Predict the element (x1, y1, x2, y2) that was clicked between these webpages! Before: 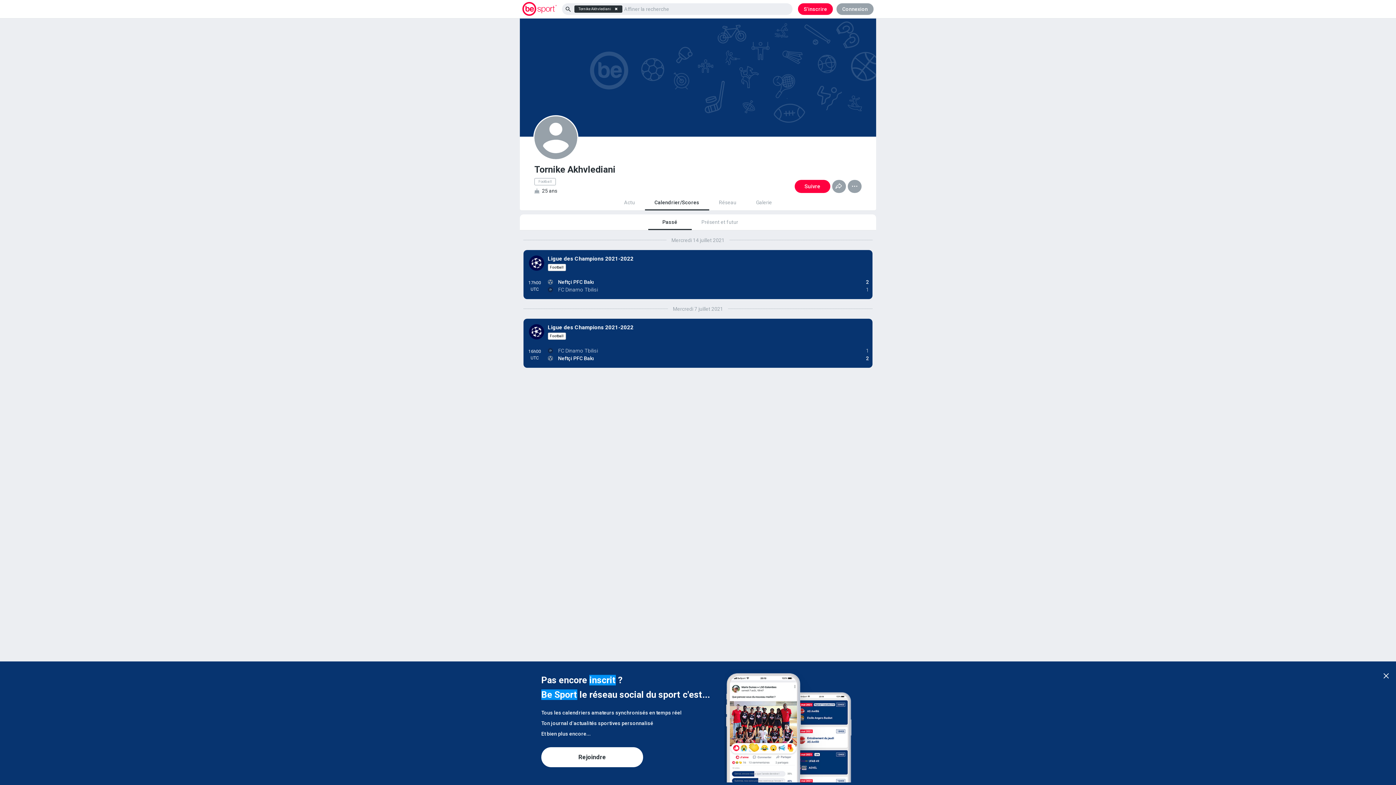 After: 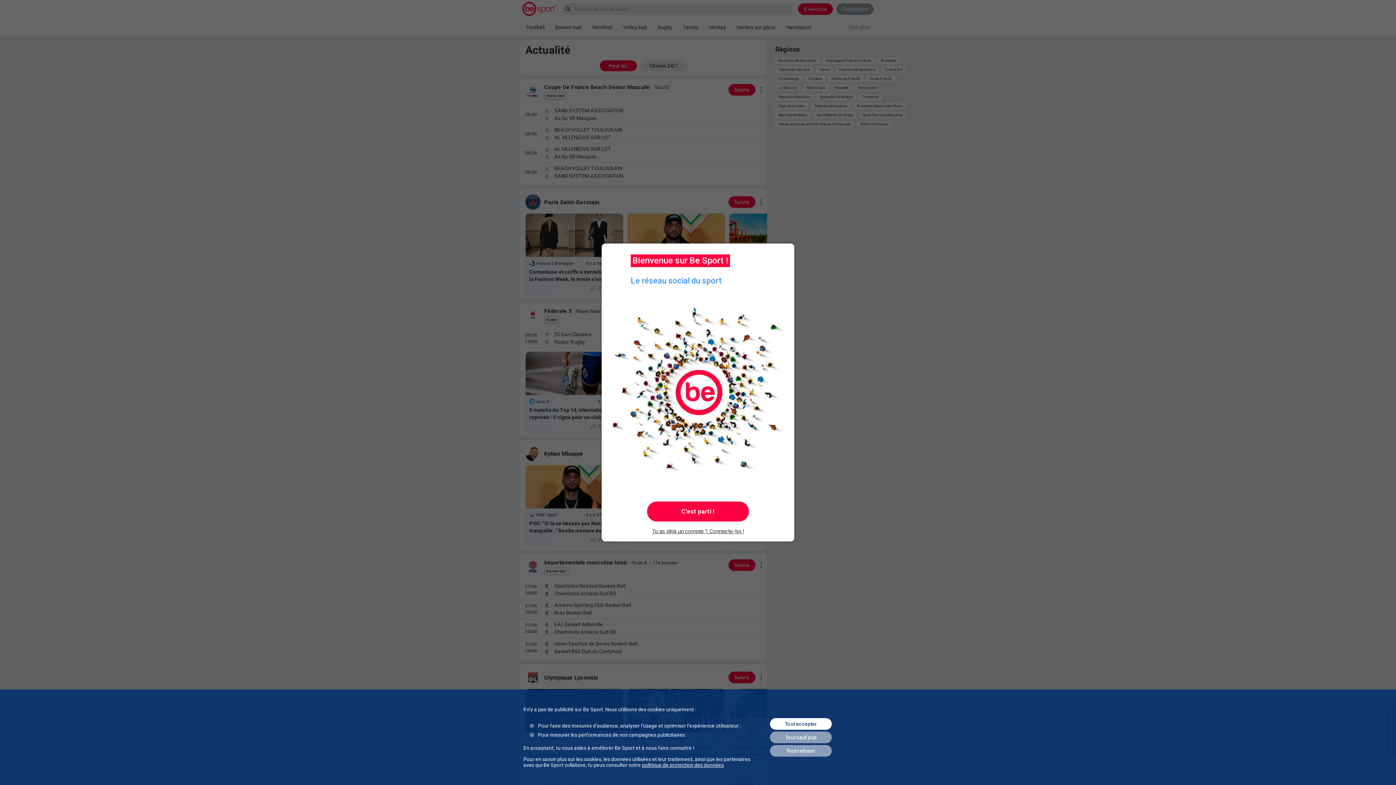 Action: bbox: (522, 2, 556, 16) label: 